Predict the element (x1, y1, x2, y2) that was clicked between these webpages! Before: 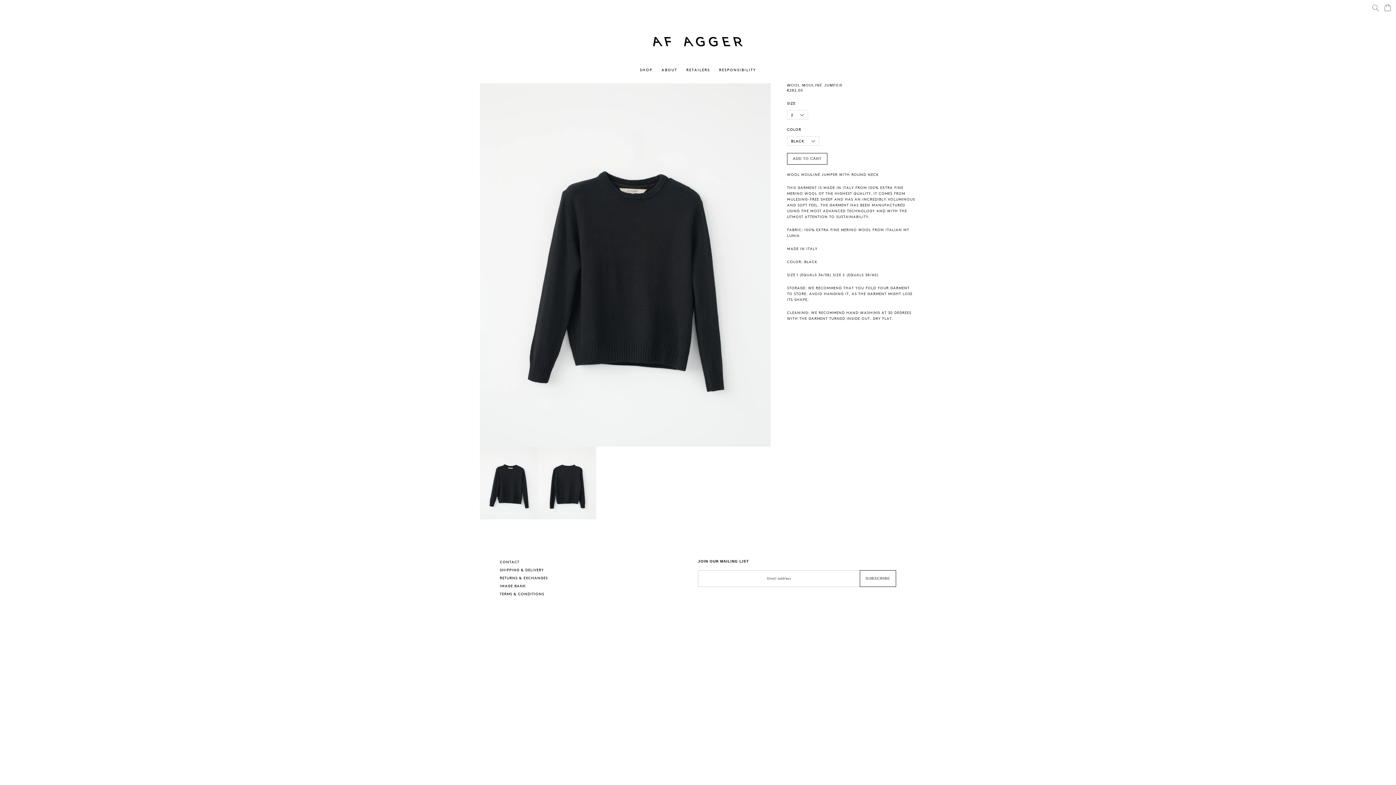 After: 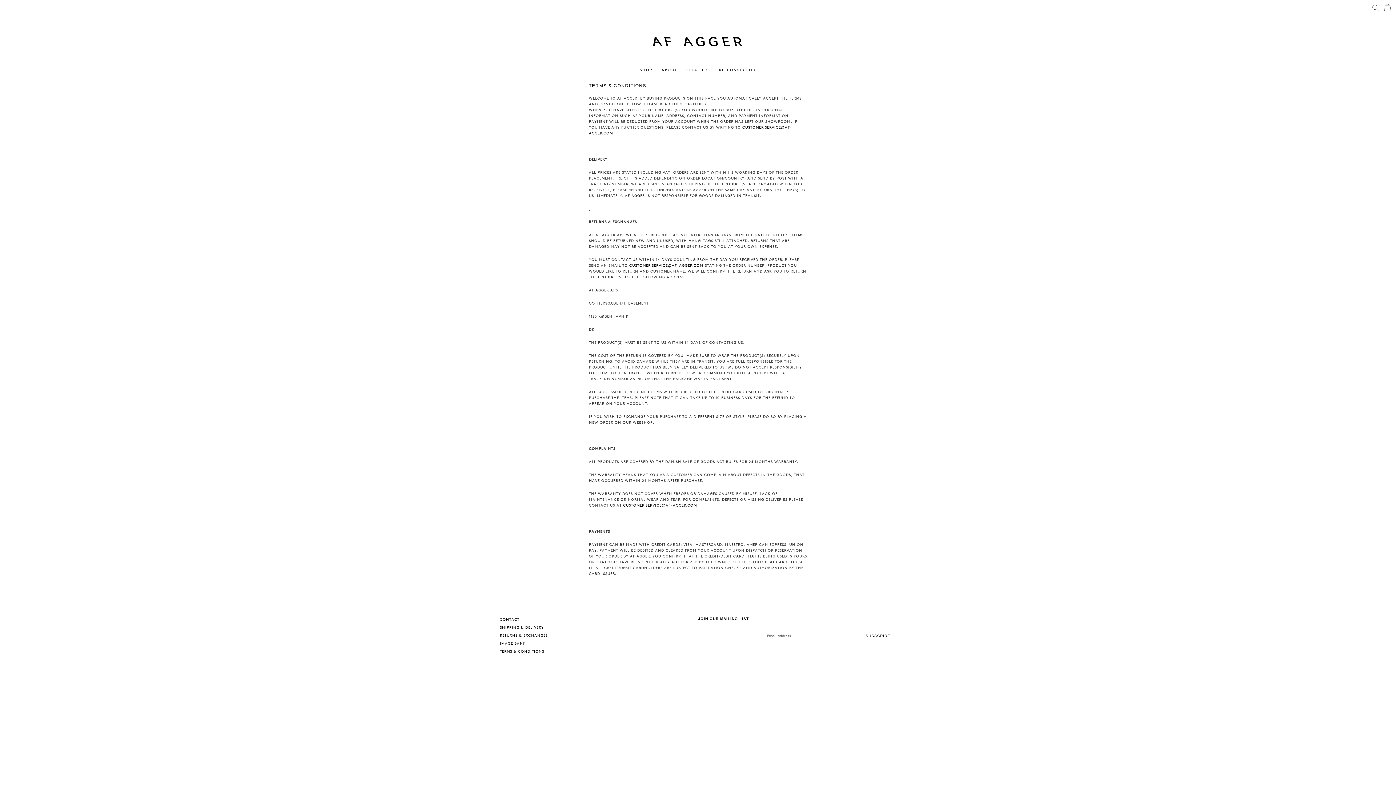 Action: label: TERMS & CONDITIONS bbox: (500, 592, 544, 596)